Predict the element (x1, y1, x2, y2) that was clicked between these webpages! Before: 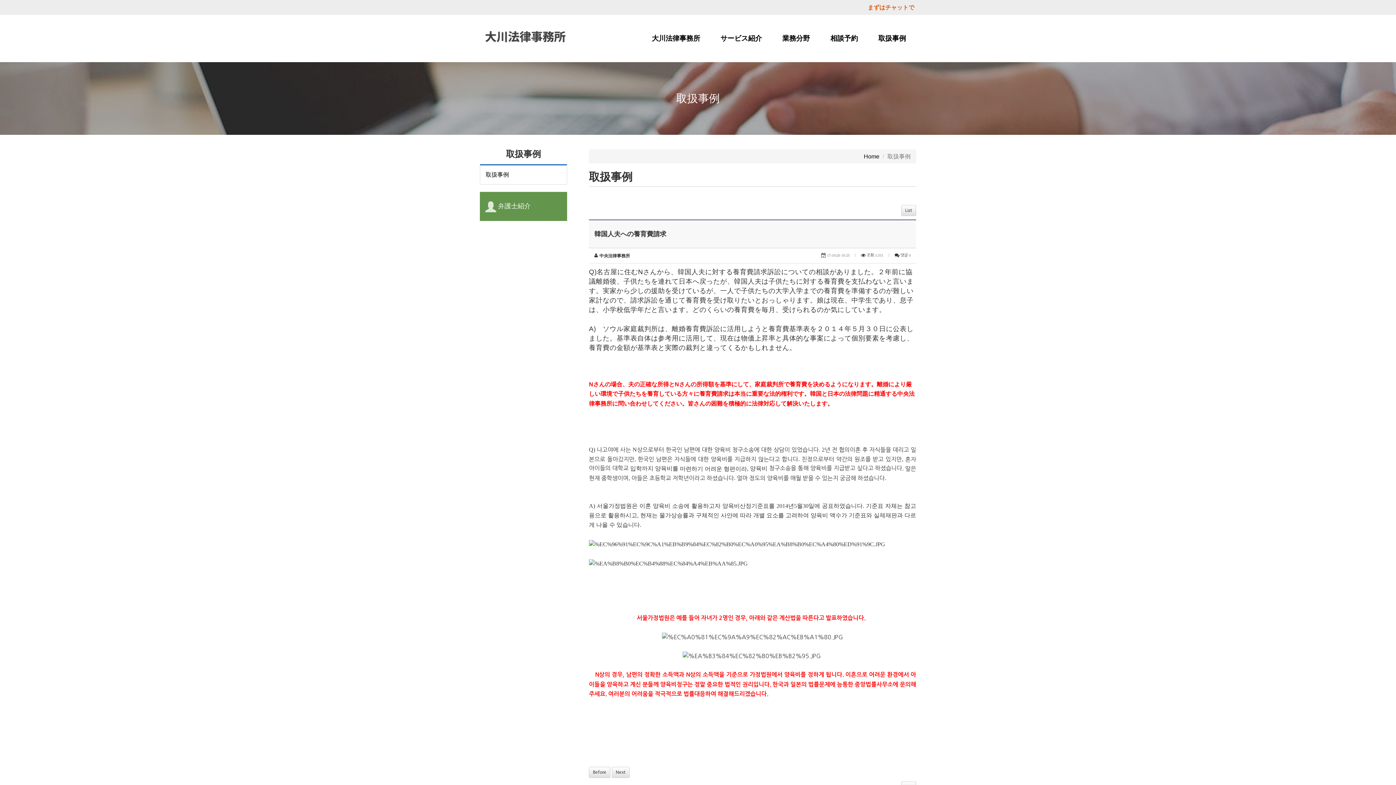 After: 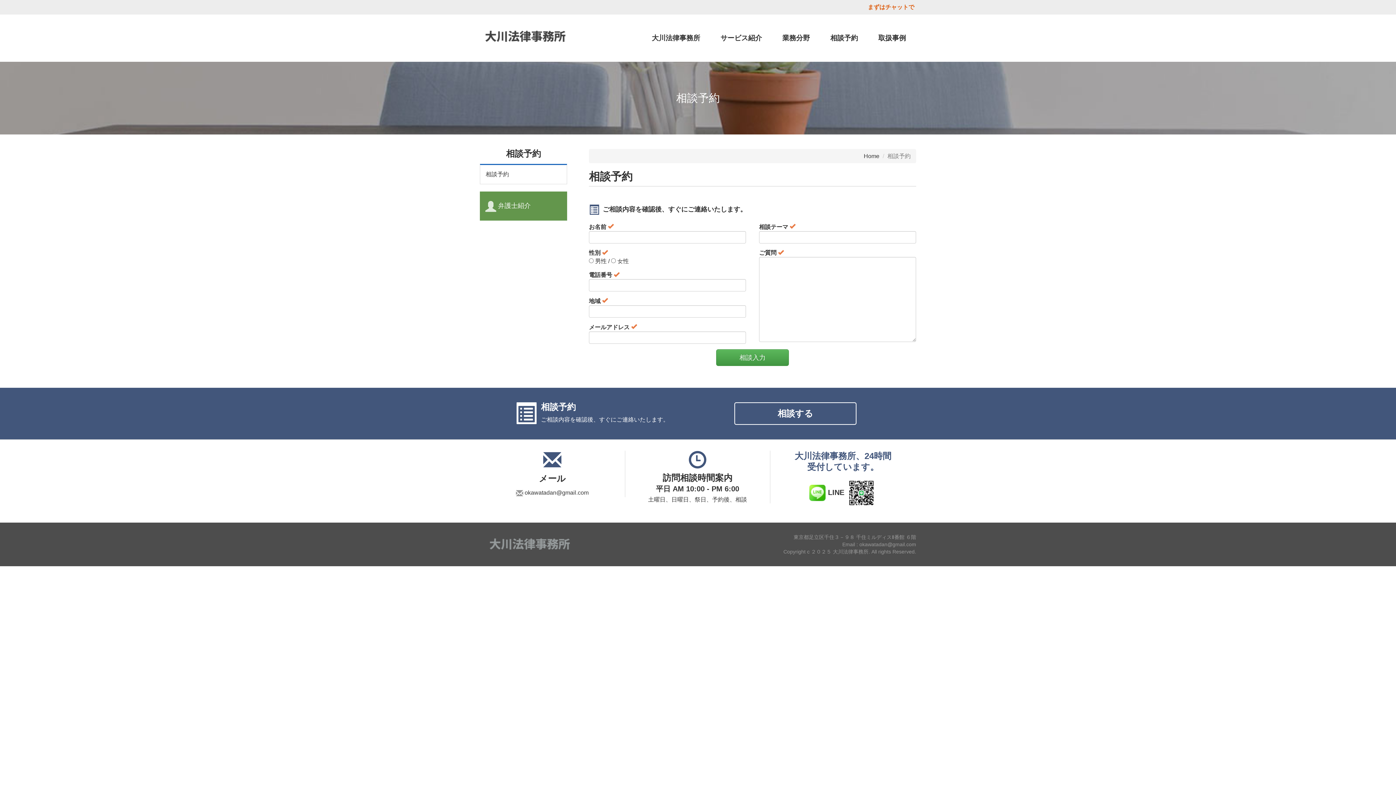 Action: label: 相談予約 bbox: (820, 14, 868, 62)